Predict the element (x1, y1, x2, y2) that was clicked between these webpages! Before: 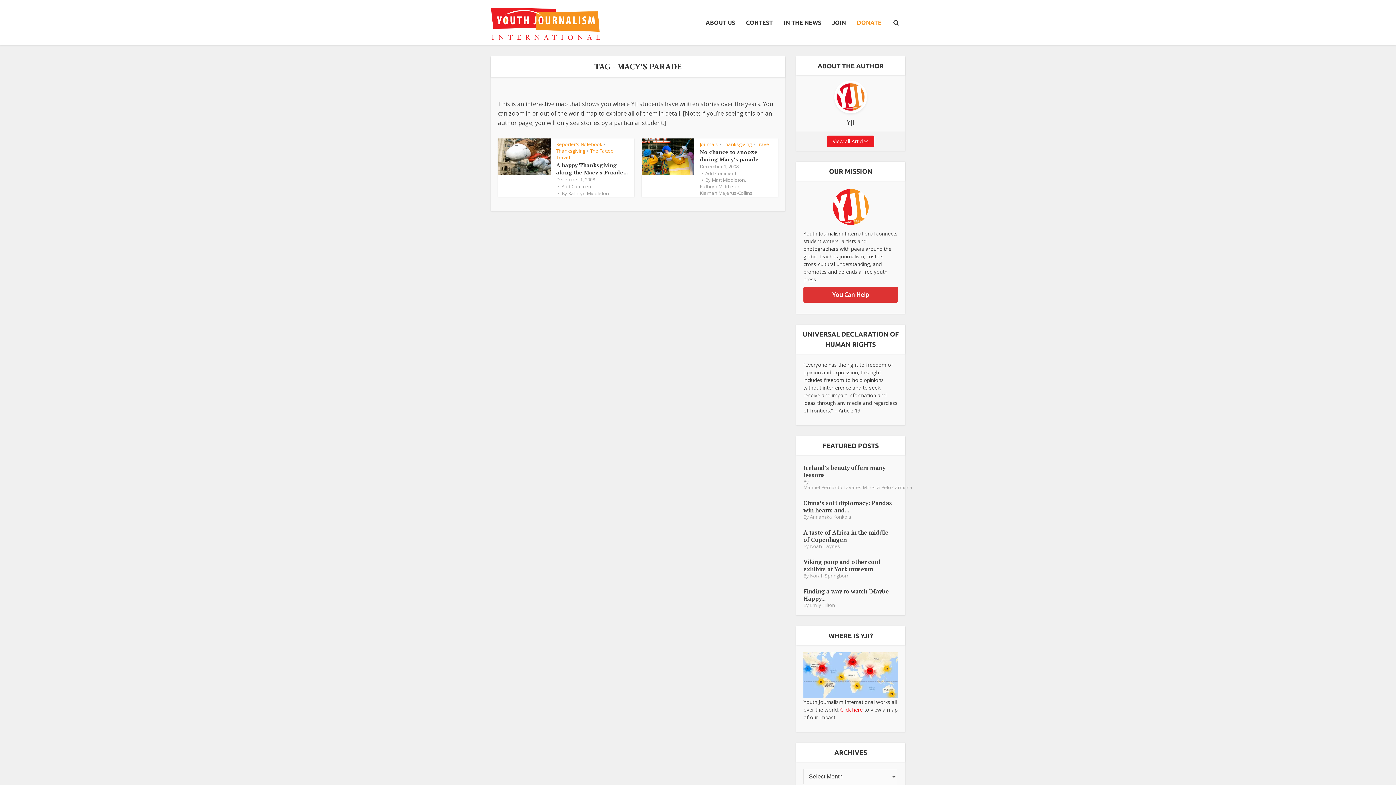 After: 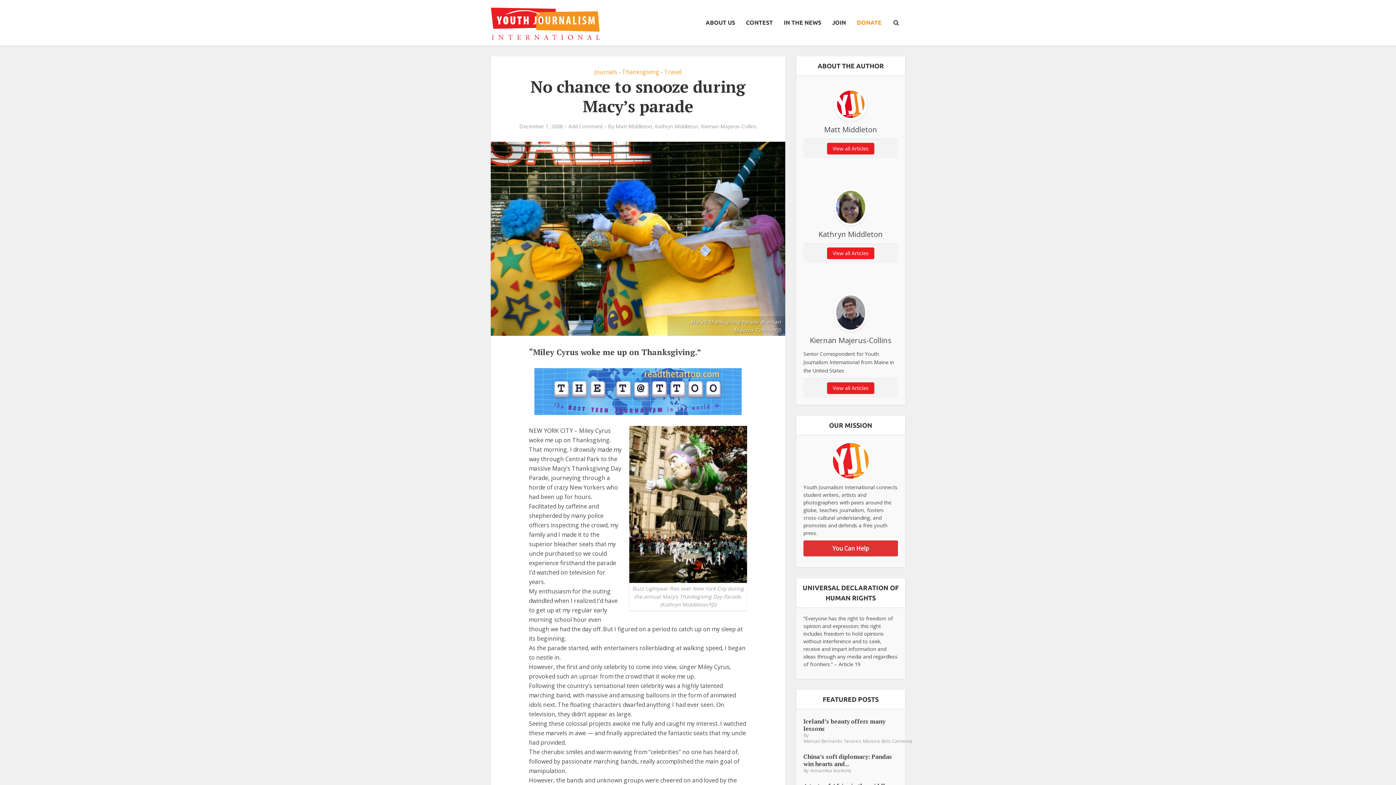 Action: bbox: (700, 148, 758, 162) label: No chance to snooze during Macy’s parade